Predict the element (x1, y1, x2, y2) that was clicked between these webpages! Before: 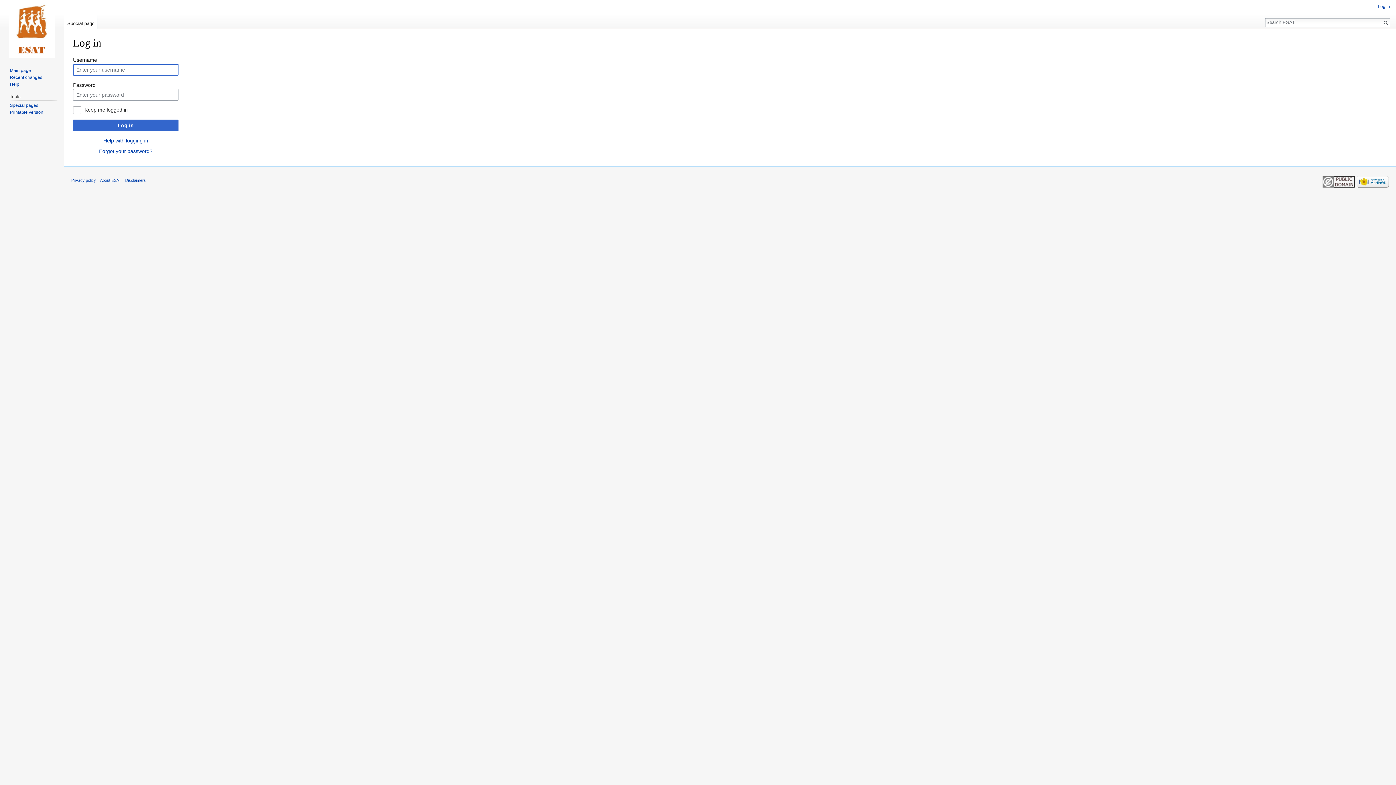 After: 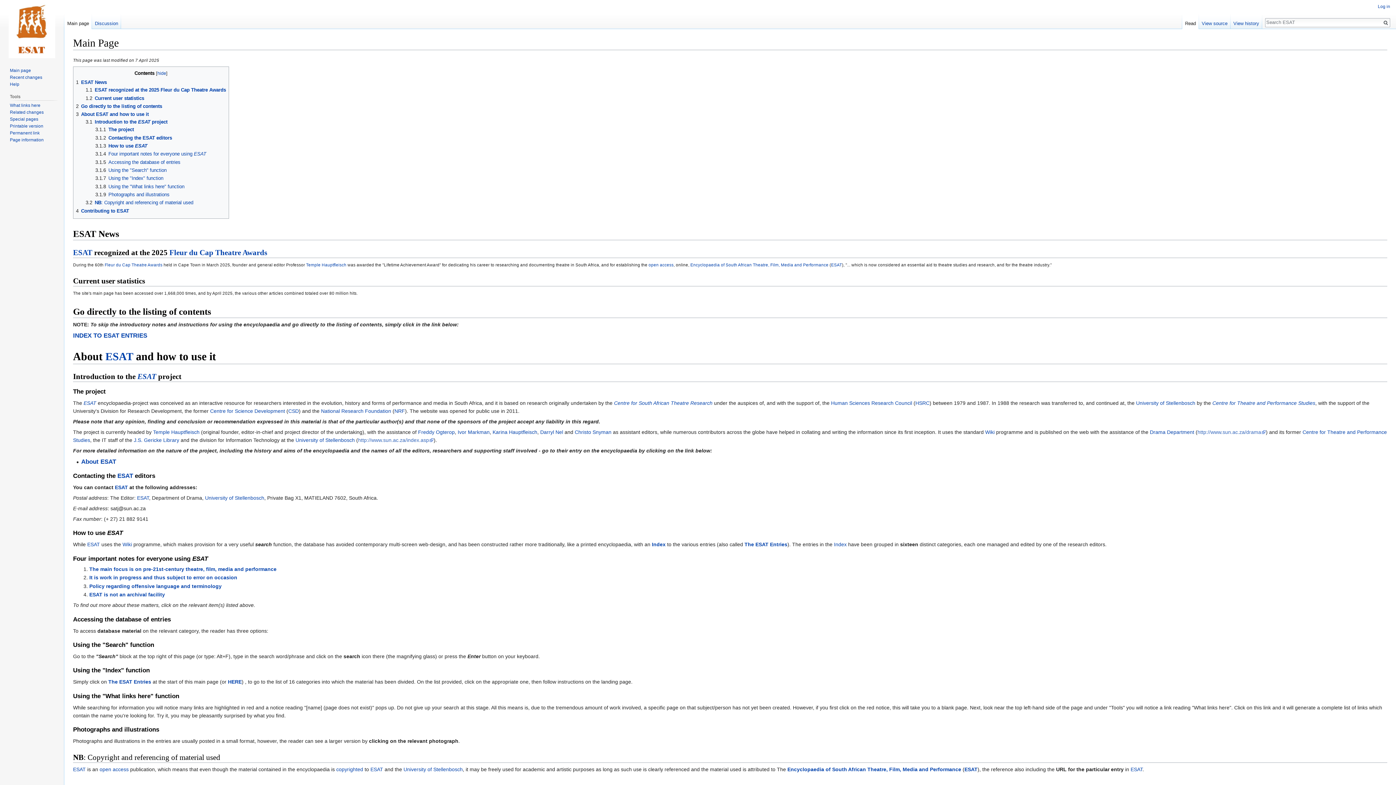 Action: label: Main page bbox: (9, 67, 30, 73)